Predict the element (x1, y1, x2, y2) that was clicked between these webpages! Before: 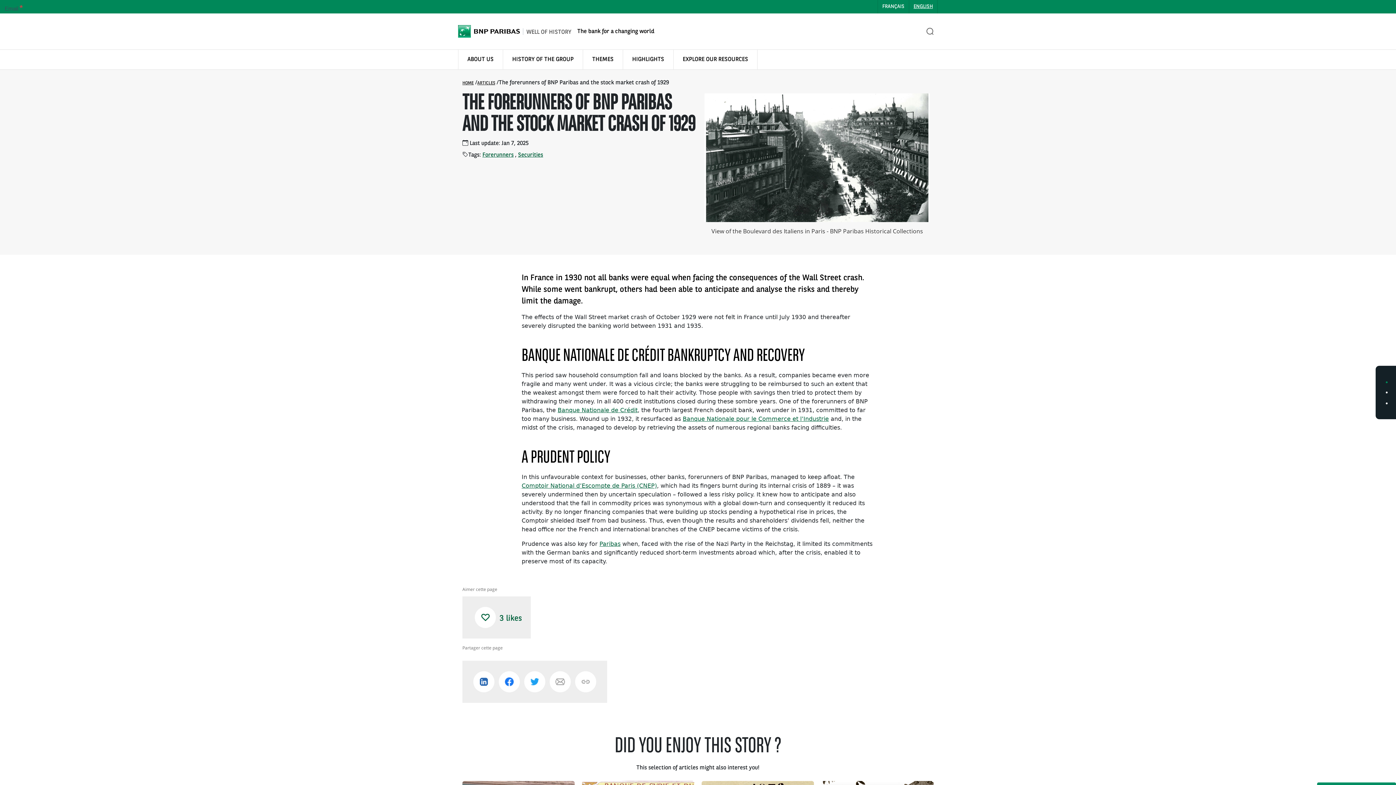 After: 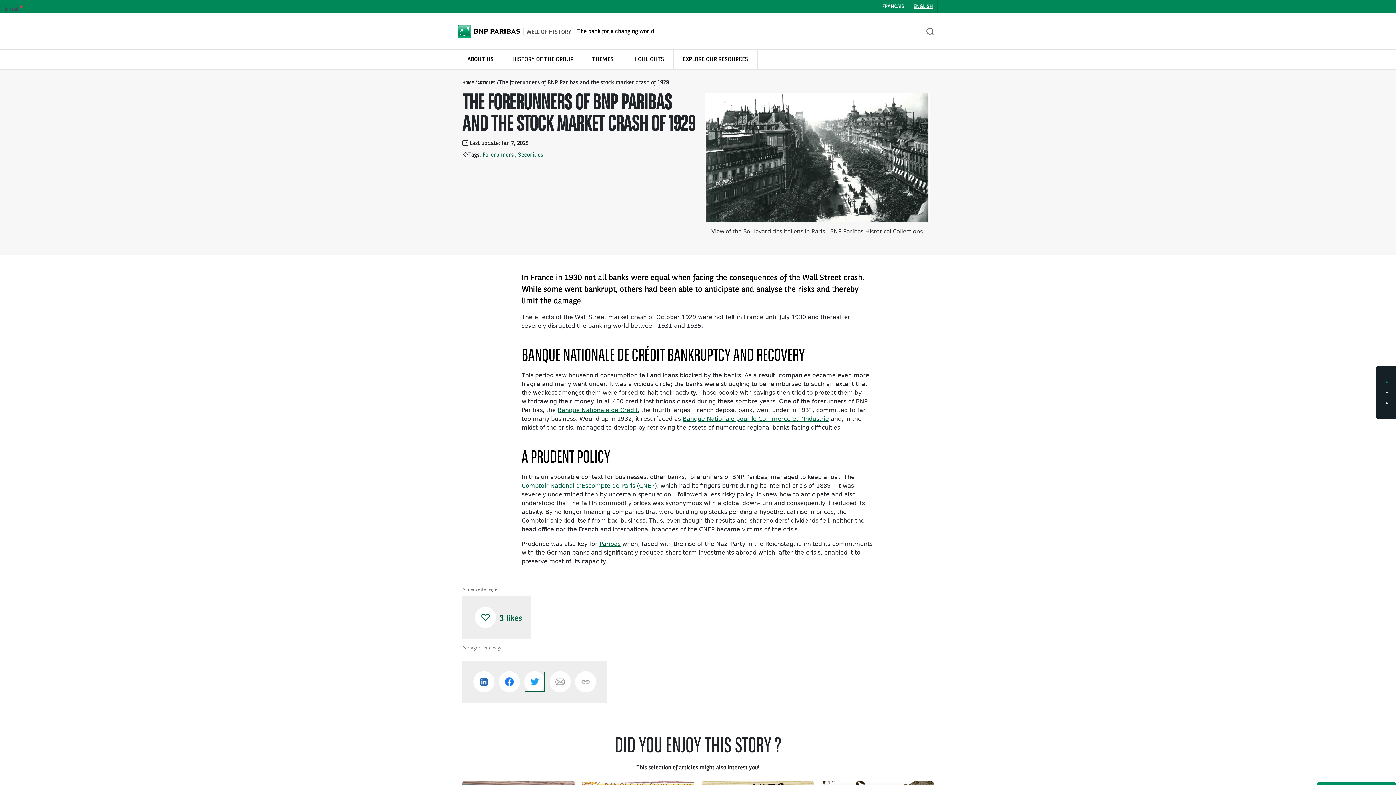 Action: bbox: (522, 678, 547, 685) label: Twitter